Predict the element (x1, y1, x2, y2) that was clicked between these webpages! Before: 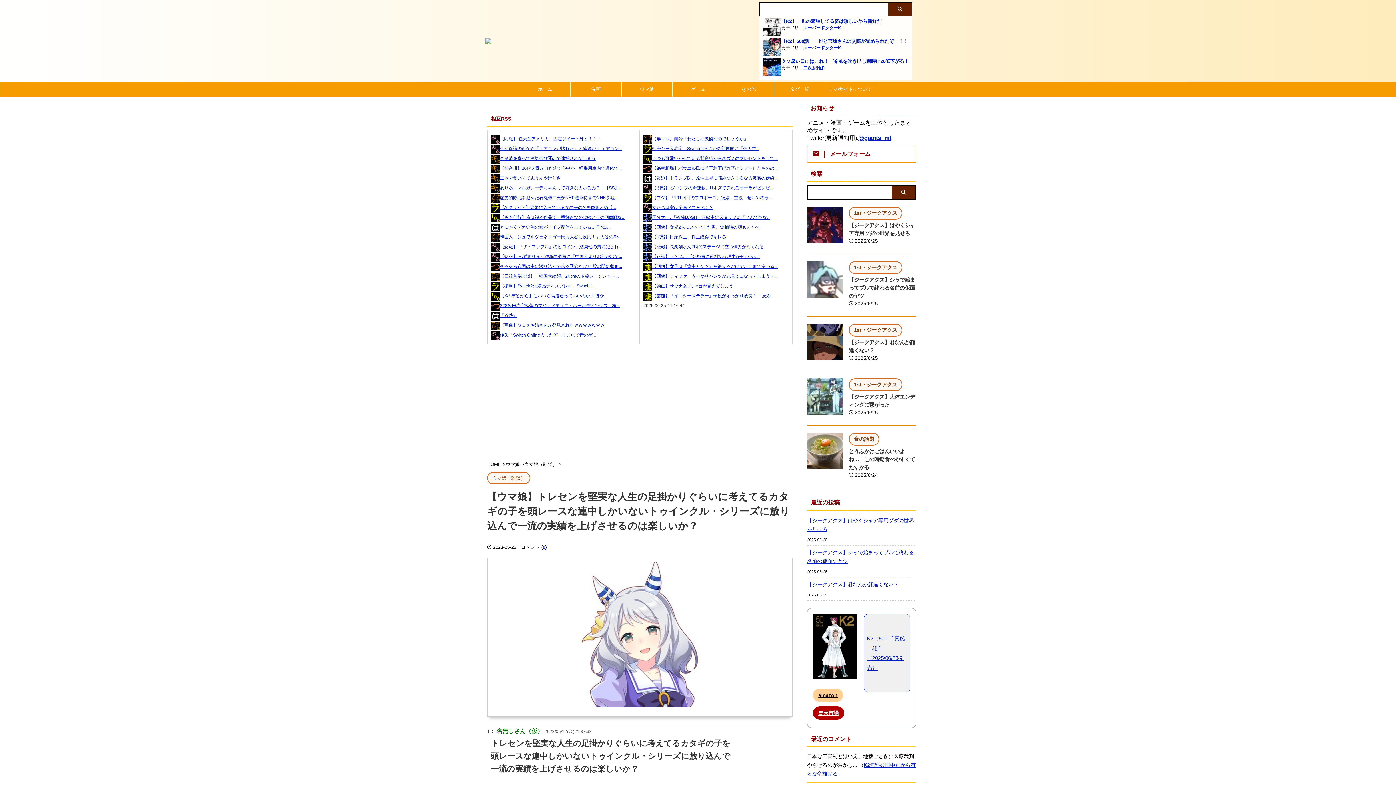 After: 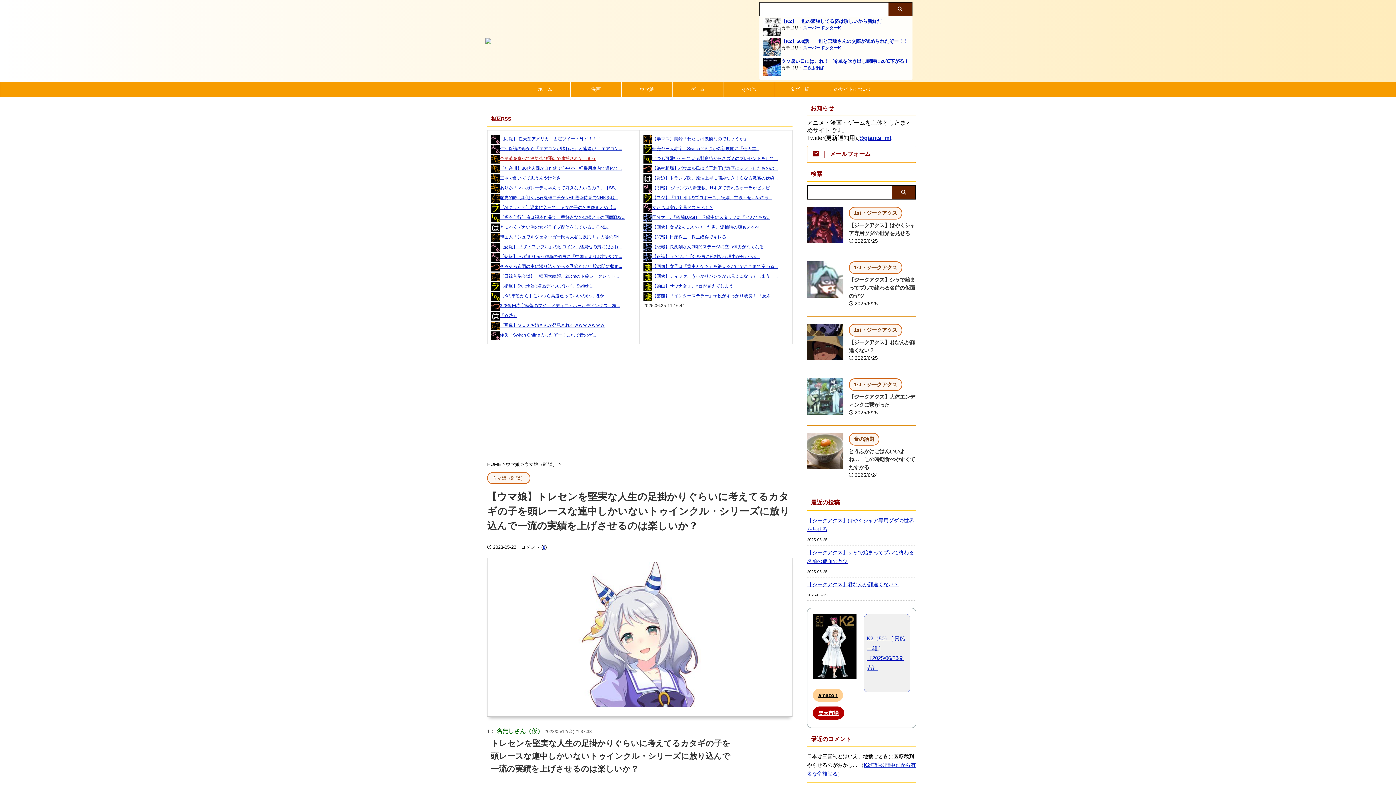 Action: label: 奈良漬を食べて酒気帯び運転で逮捕されてしまう bbox: (491, 156, 596, 161)